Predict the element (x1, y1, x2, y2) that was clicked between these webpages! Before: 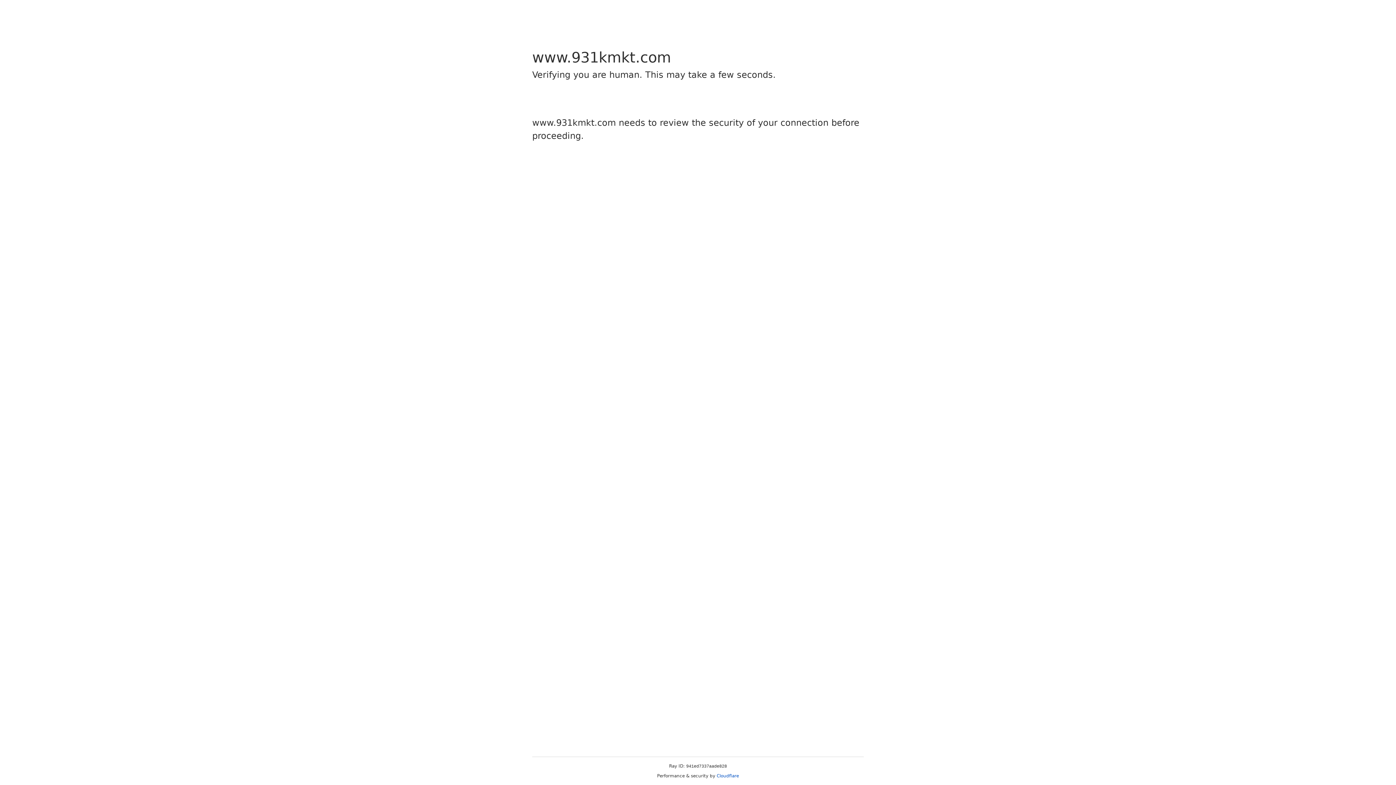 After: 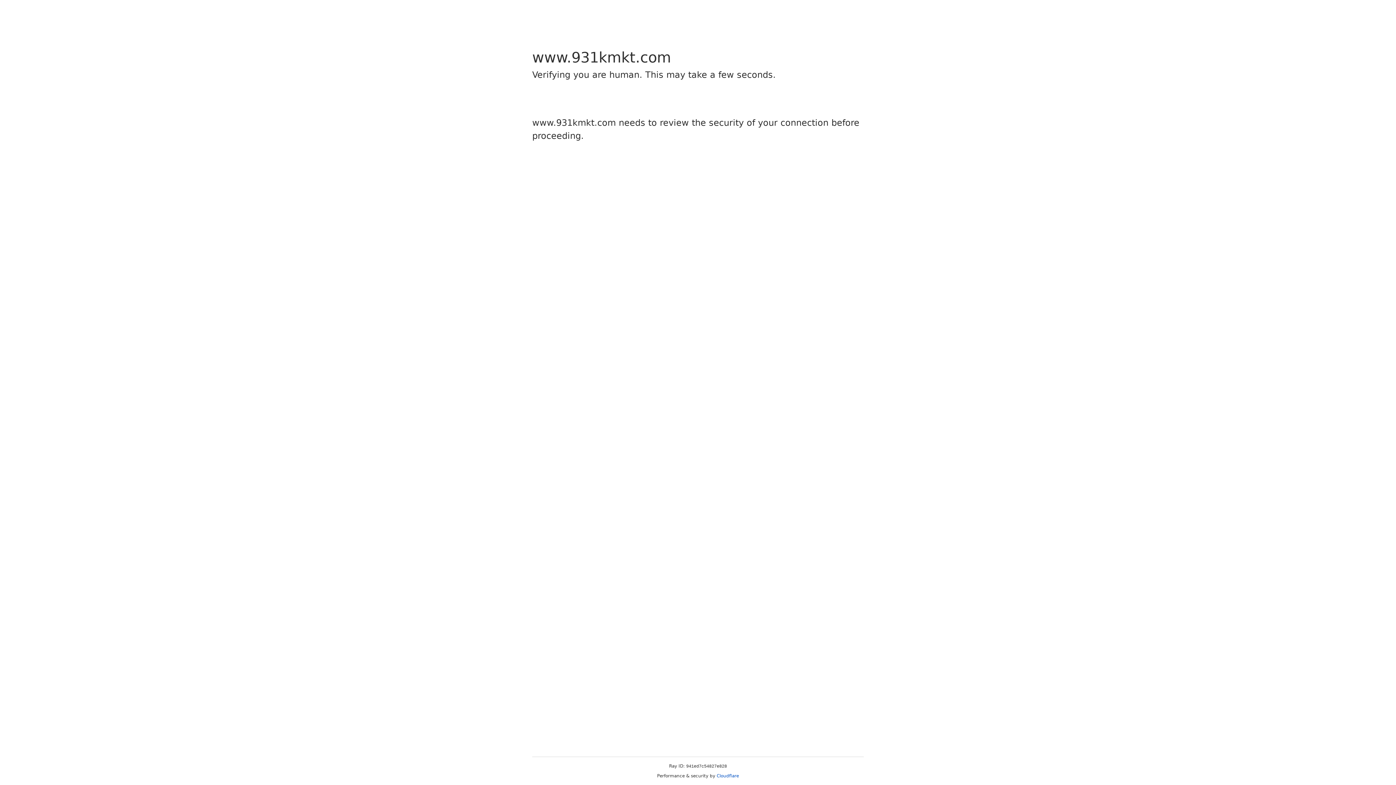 Action: bbox: (716, 773, 739, 778) label: Cloudflare